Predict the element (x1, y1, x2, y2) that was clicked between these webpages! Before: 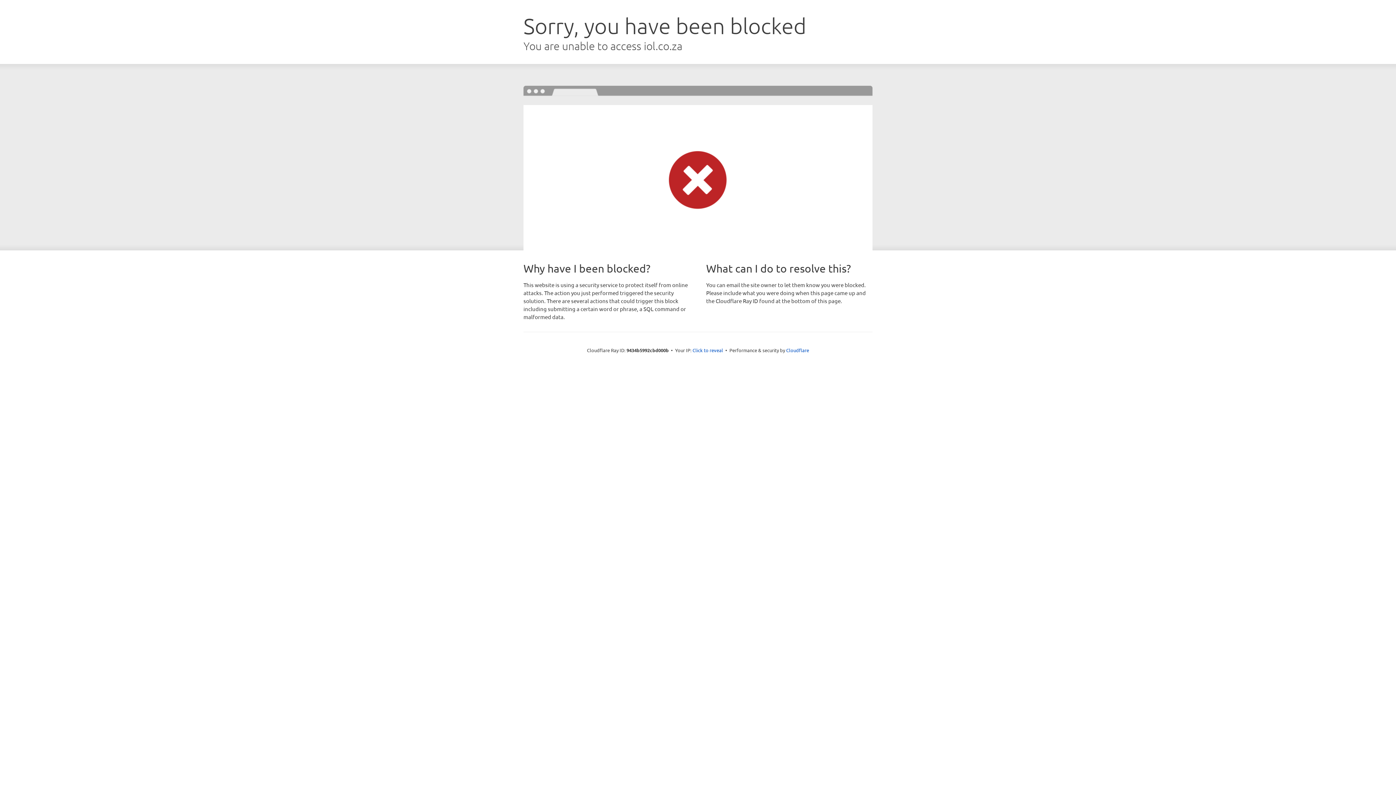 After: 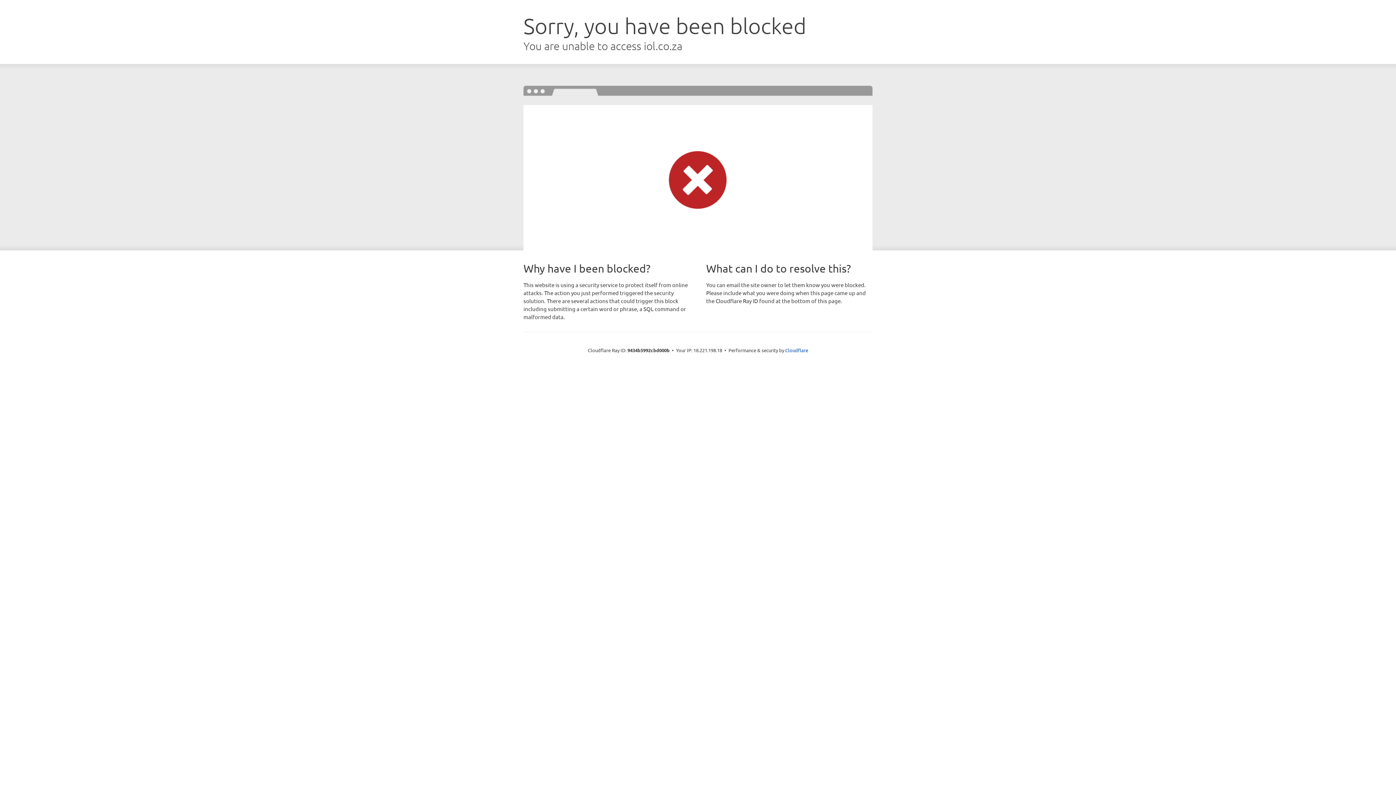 Action: bbox: (692, 346, 723, 353) label: Click to reveal